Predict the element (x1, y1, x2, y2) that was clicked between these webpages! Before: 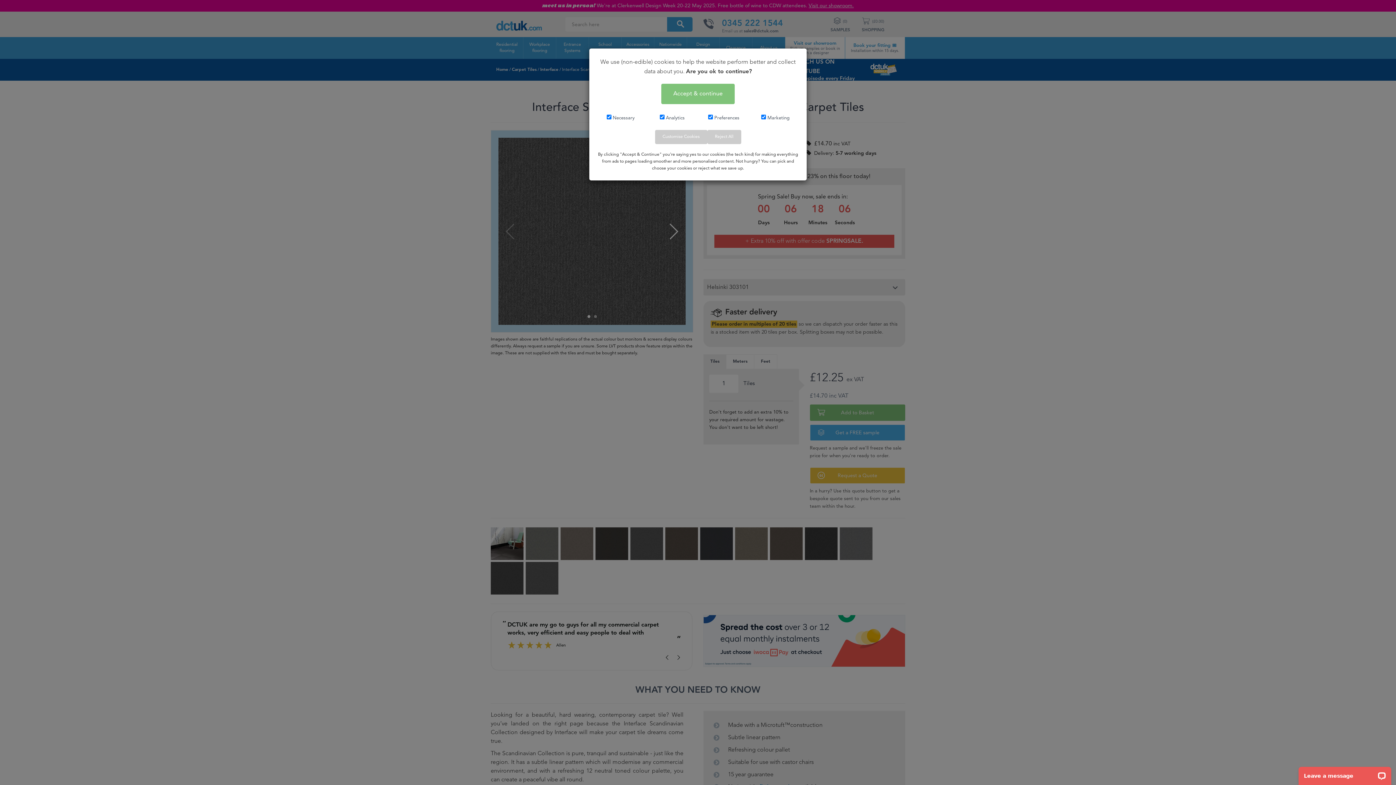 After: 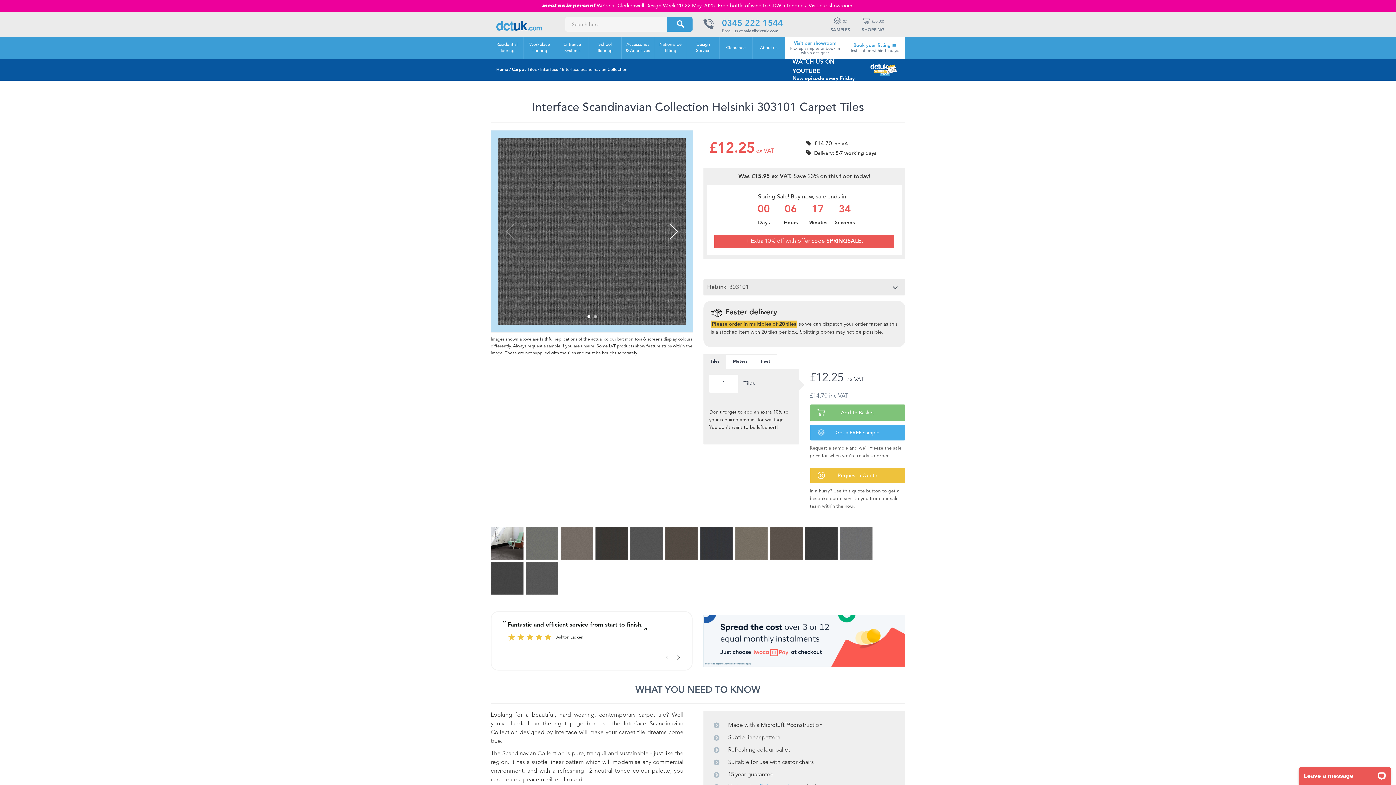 Action: bbox: (661, 83, 734, 104) label: Accept & continue